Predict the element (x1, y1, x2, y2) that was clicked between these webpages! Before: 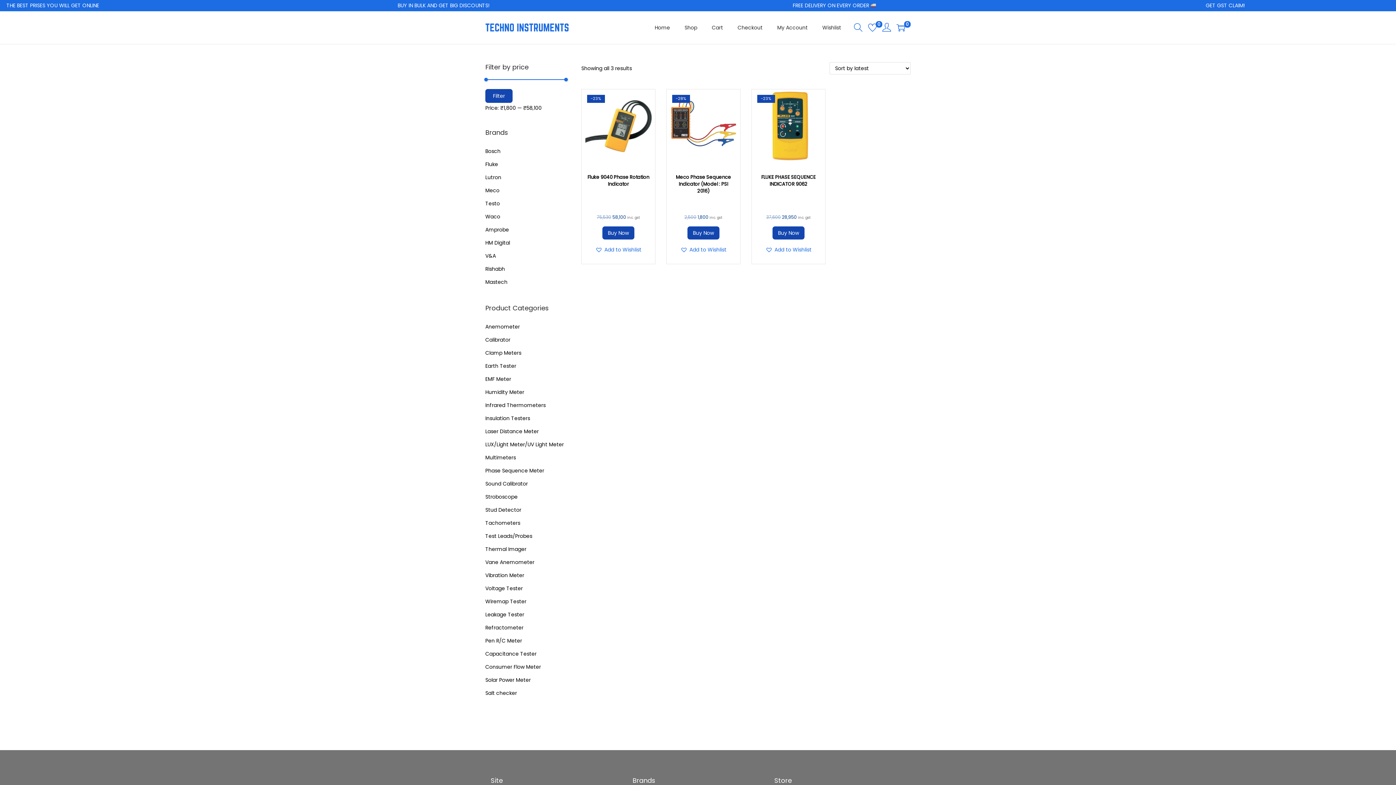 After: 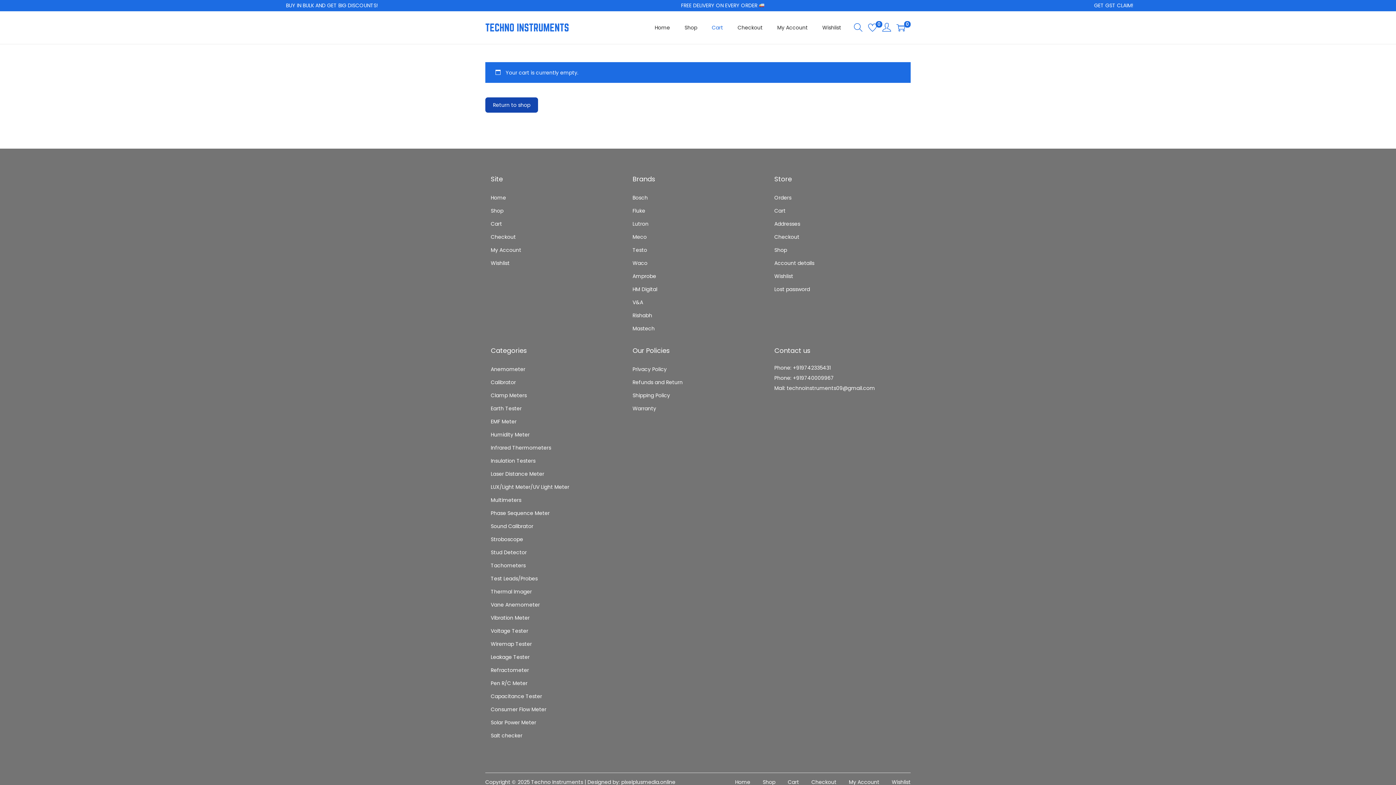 Action: label: Checkout bbox: (737, 11, 762, 44)